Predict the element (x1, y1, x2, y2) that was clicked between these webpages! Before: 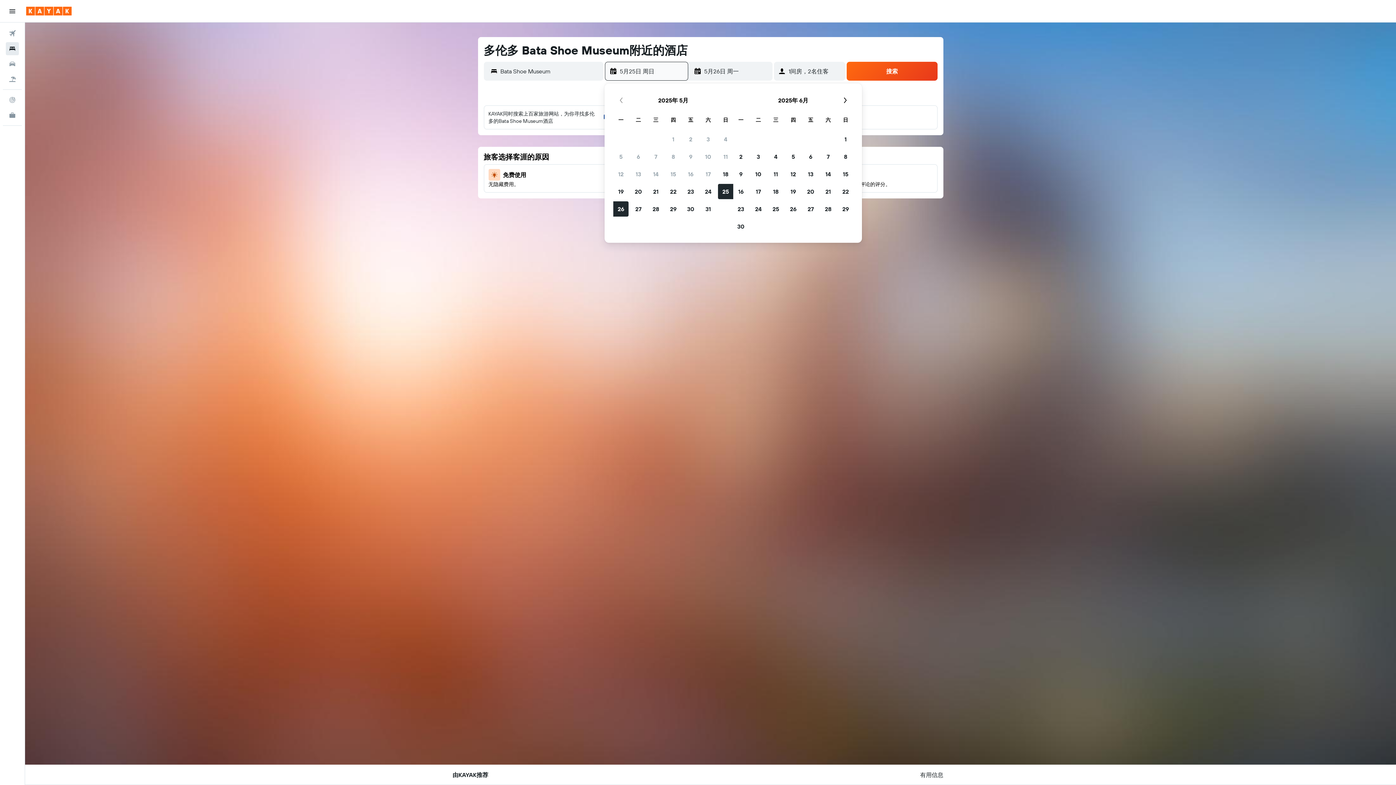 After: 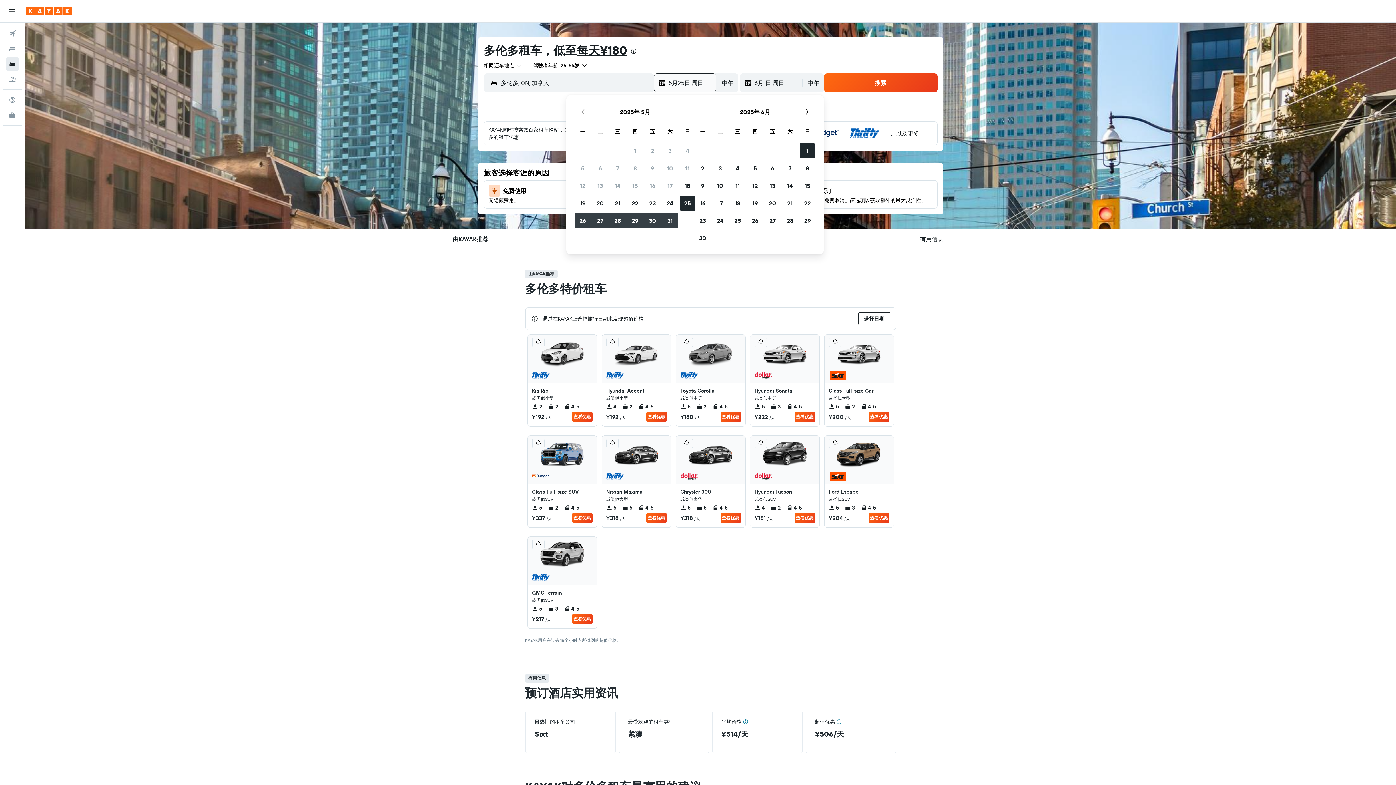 Action: label: 搜索租车  bbox: (2, 56, 21, 71)